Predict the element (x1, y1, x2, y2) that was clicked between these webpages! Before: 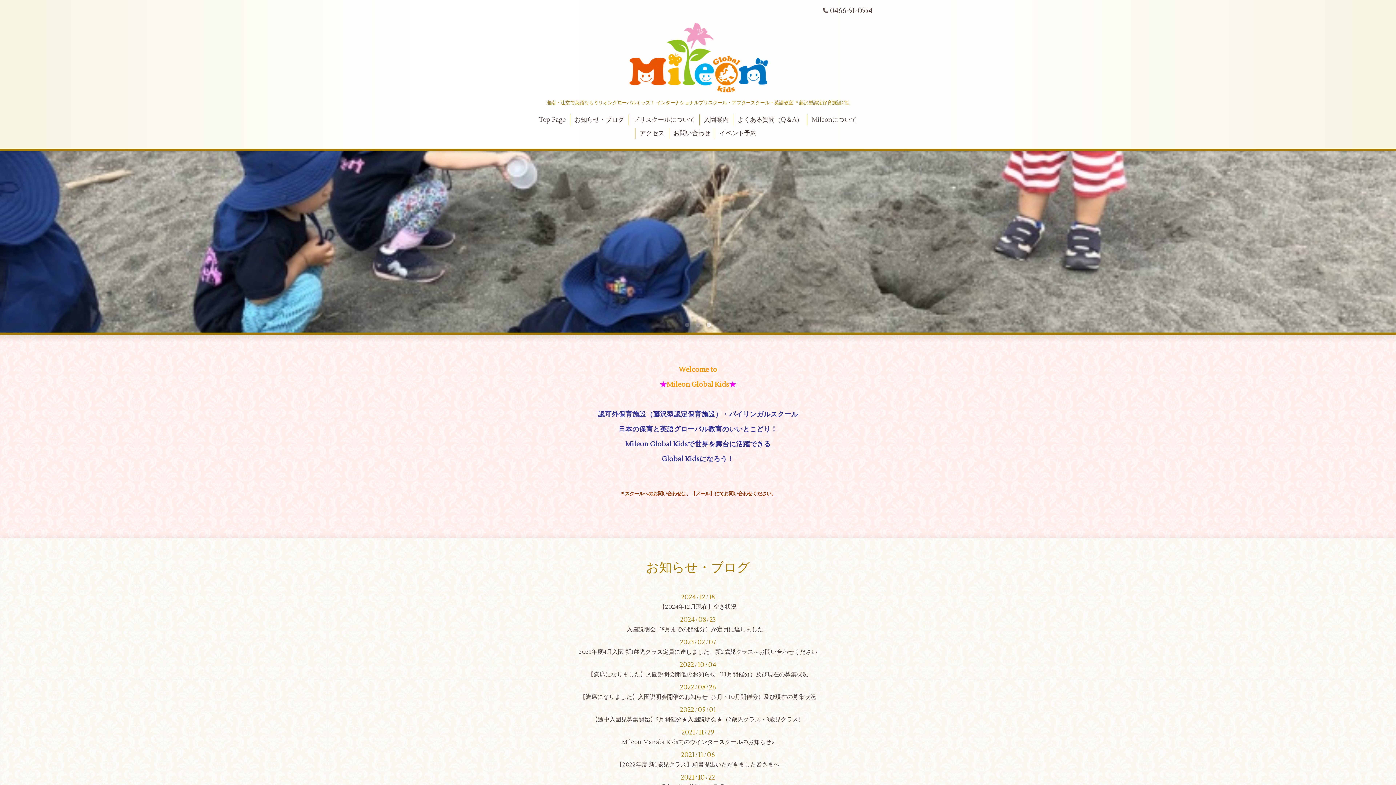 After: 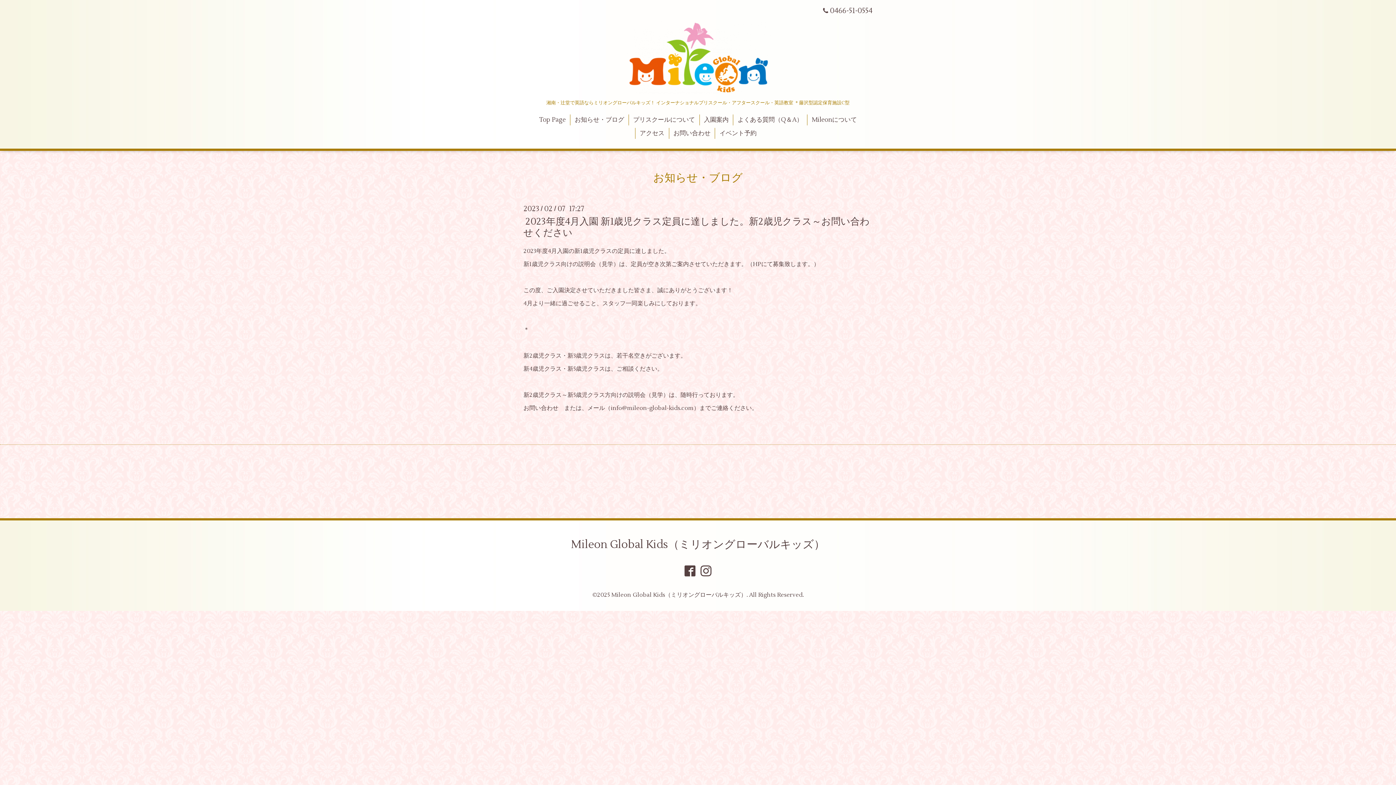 Action: label: 2023年度4月入園 新1歳児クラス定員に達しました。新2歳児クラス～お問い合わせください bbox: (578, 648, 817, 656)